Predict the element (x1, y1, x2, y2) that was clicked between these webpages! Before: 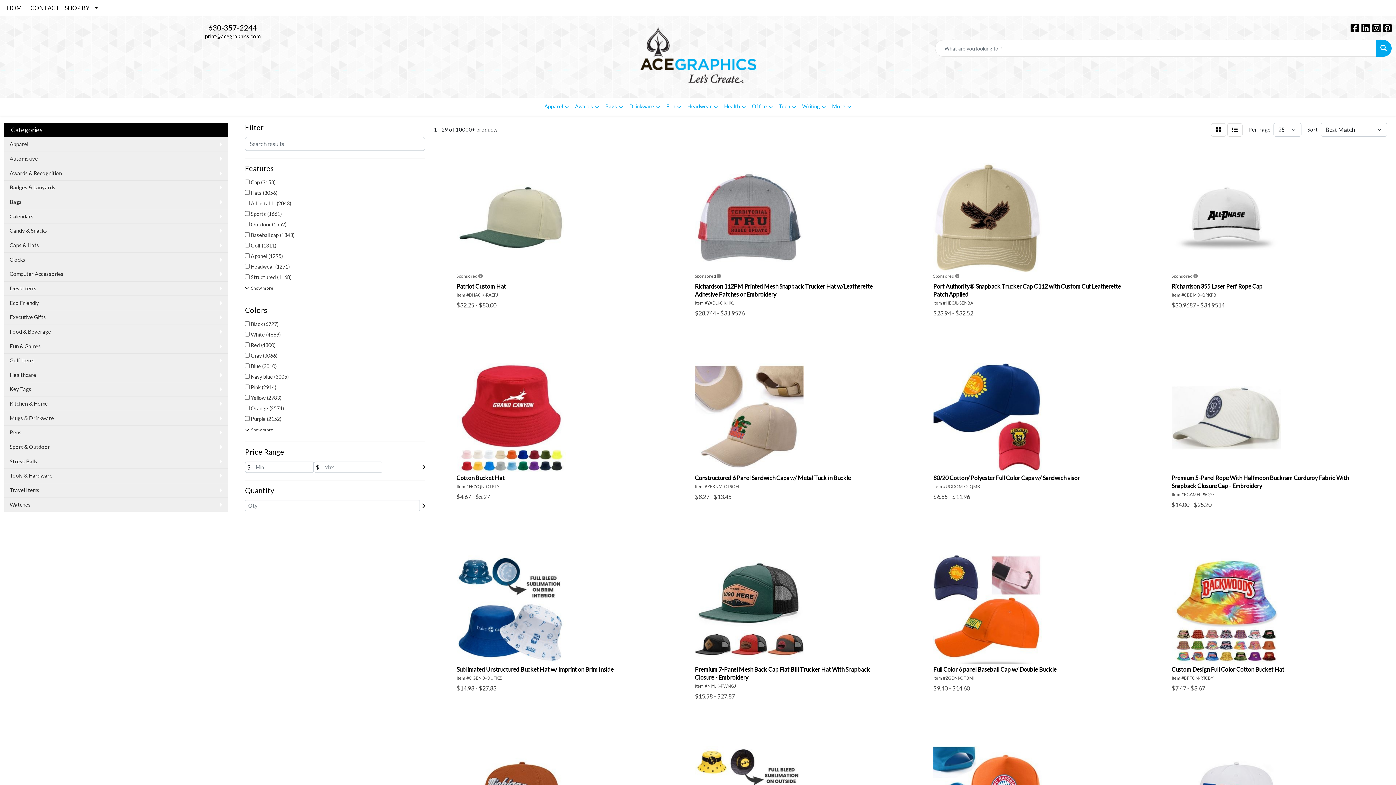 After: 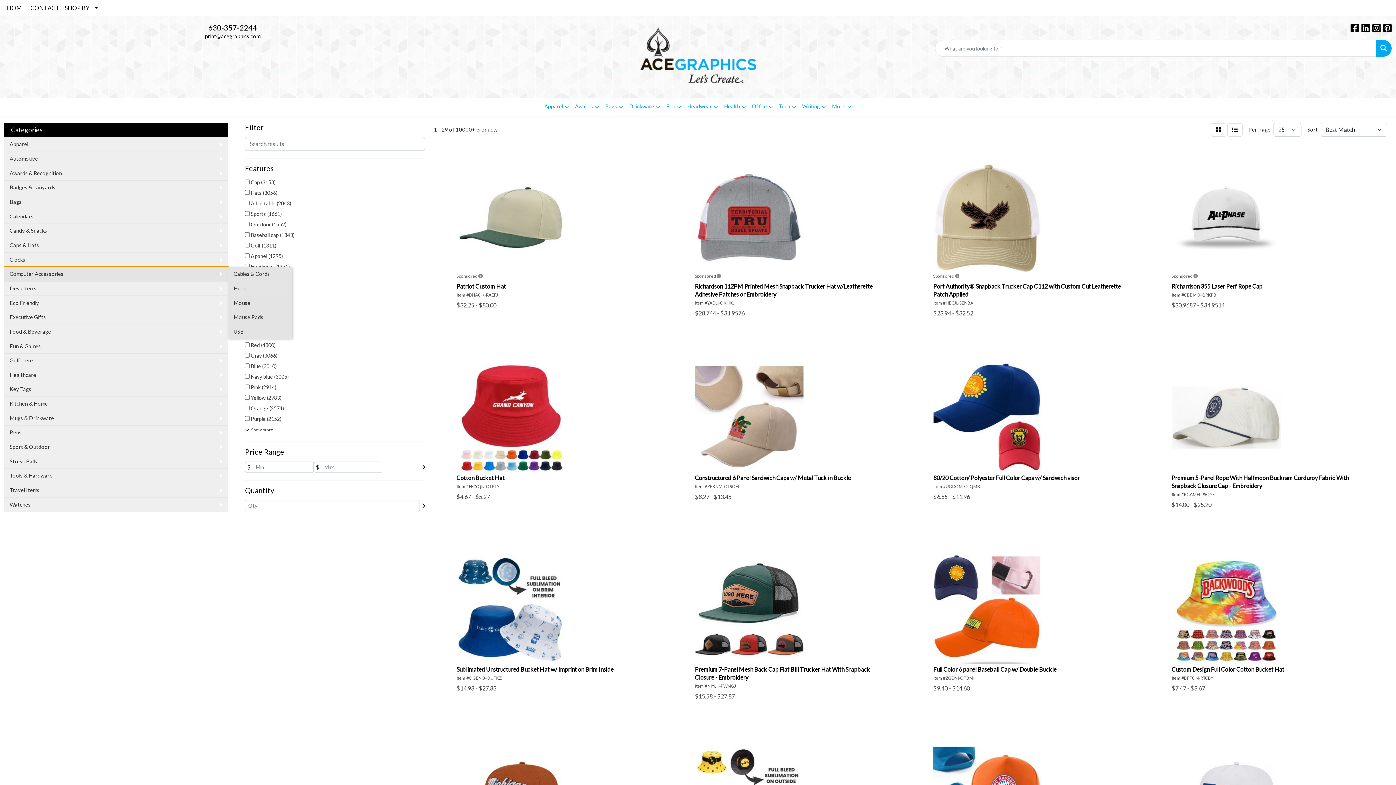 Action: bbox: (4, 266, 228, 281) label: Computer Accessories